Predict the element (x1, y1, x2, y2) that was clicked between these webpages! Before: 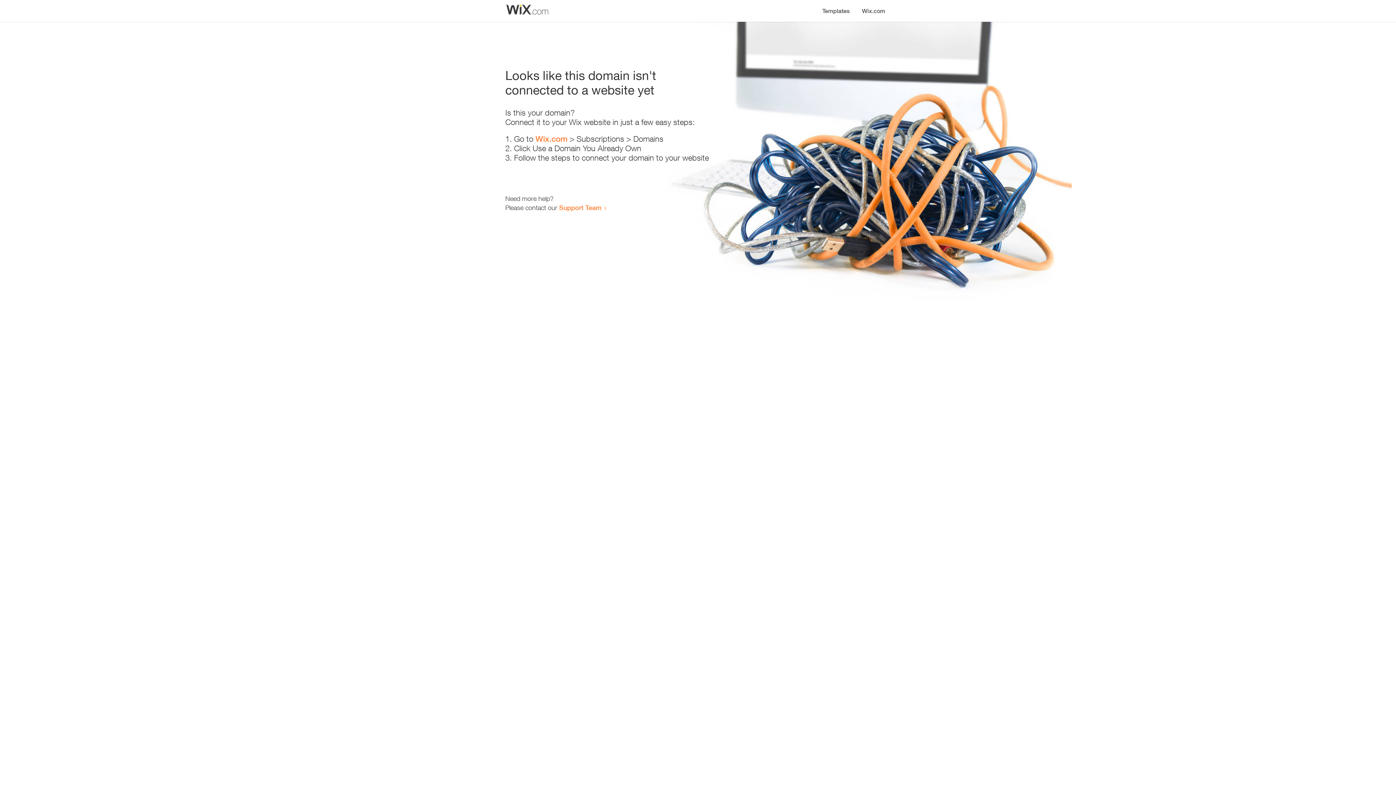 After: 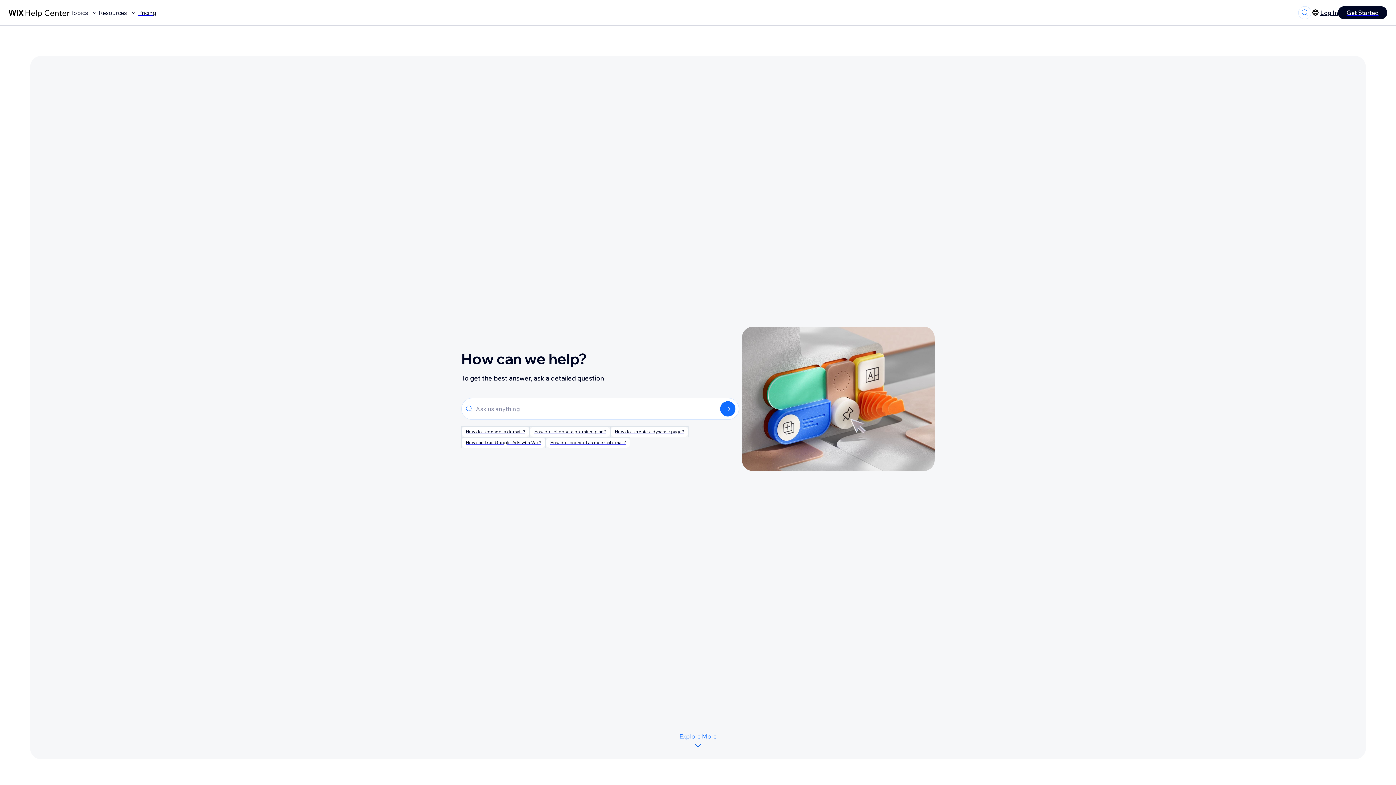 Action: bbox: (559, 203, 601, 211) label: Support Team